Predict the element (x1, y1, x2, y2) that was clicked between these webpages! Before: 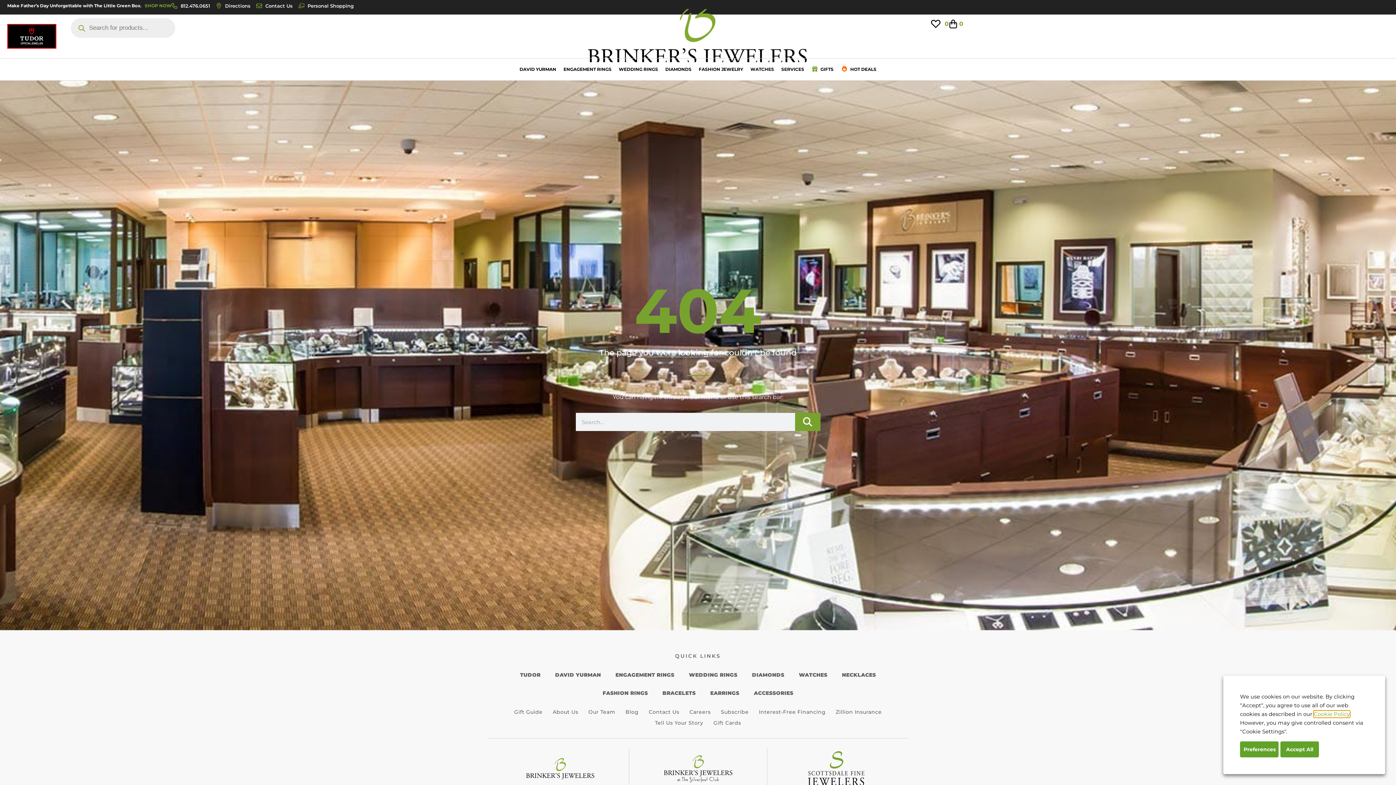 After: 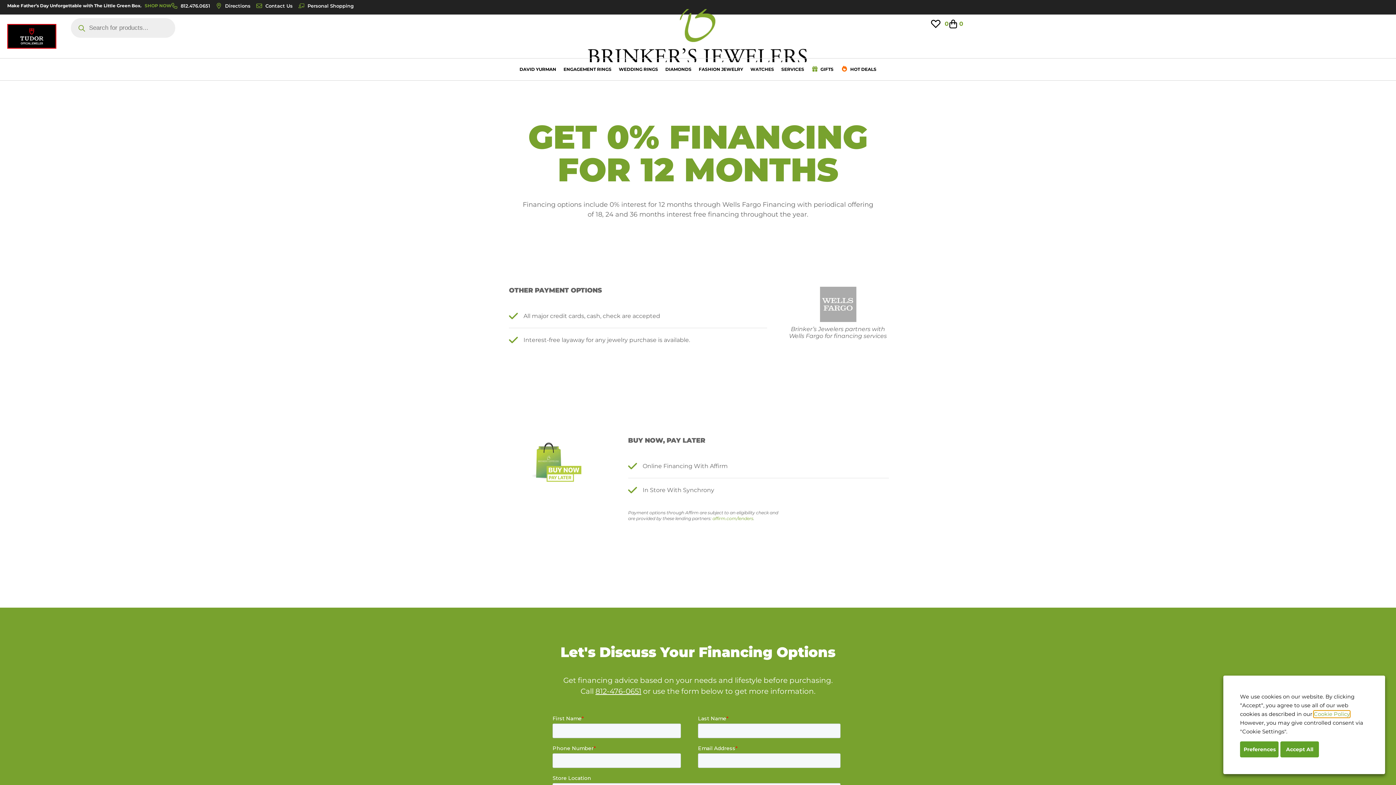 Action: bbox: (754, 706, 830, 717) label: Interest-Free Financing